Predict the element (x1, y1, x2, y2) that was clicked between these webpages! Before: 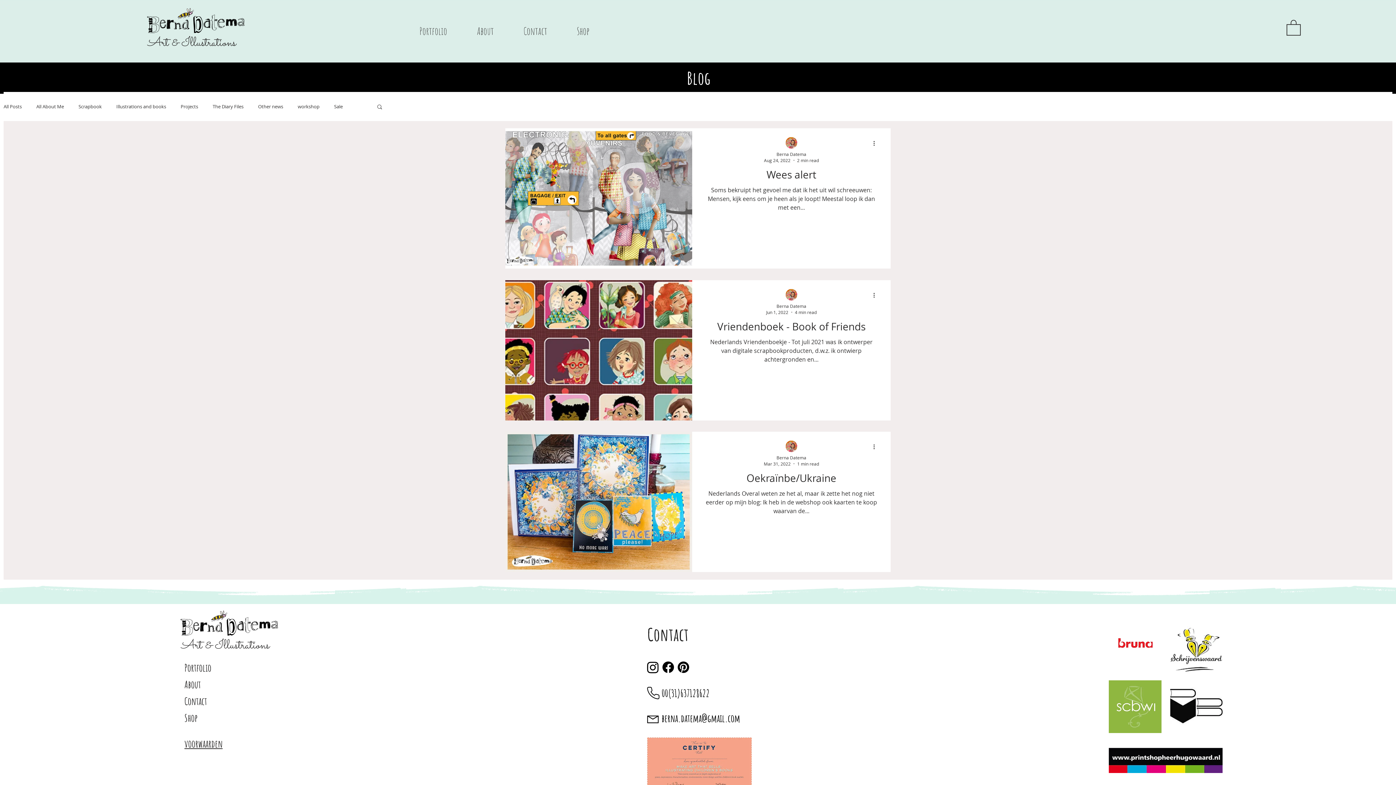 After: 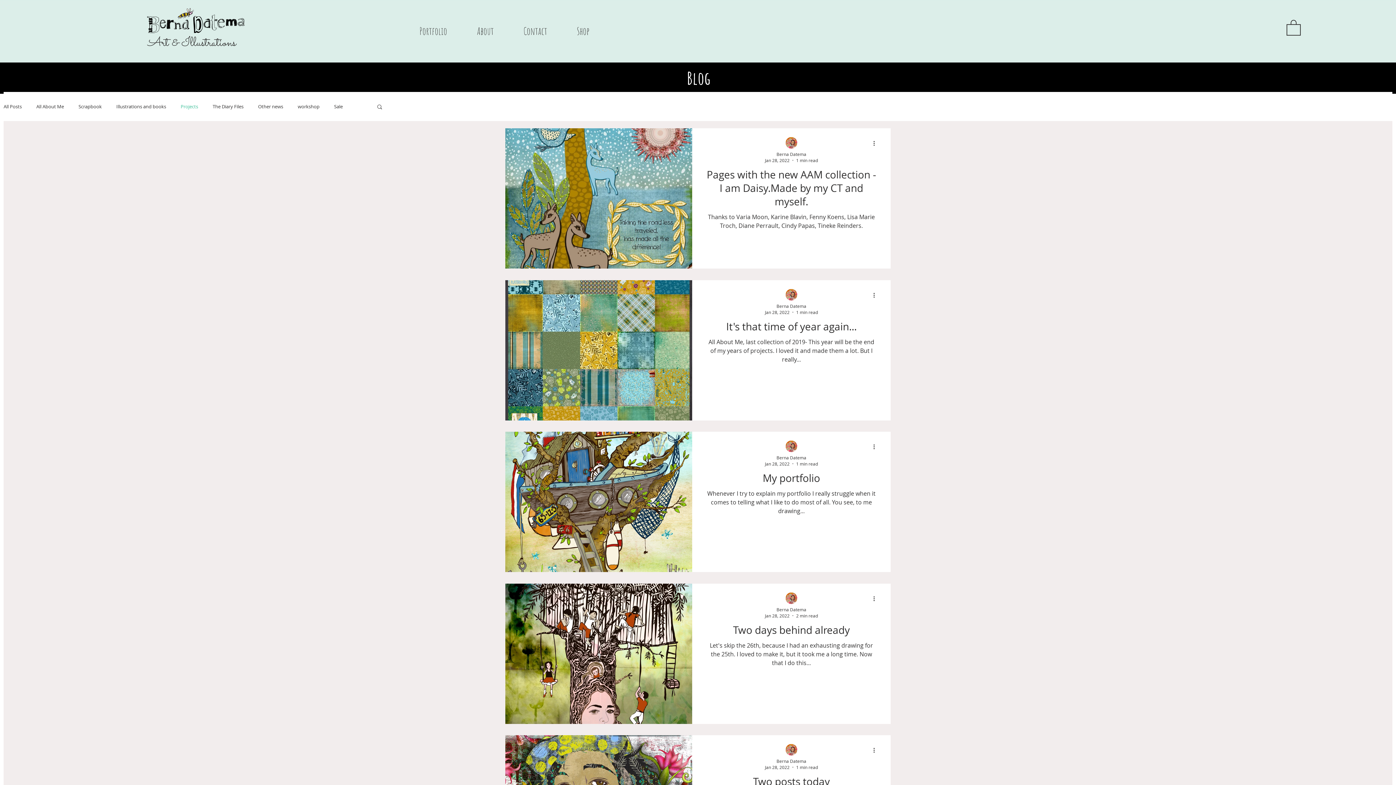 Action: bbox: (180, 103, 198, 109) label: Projects